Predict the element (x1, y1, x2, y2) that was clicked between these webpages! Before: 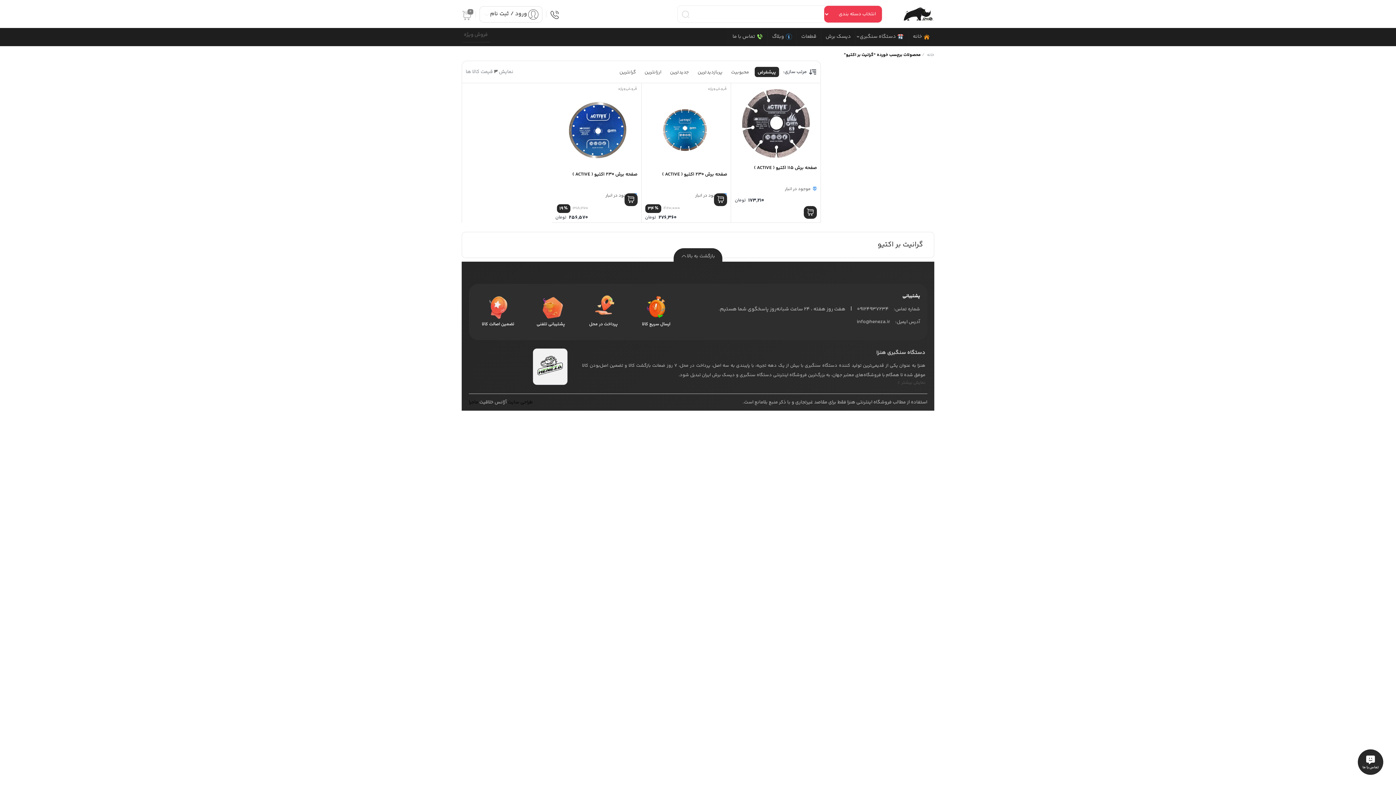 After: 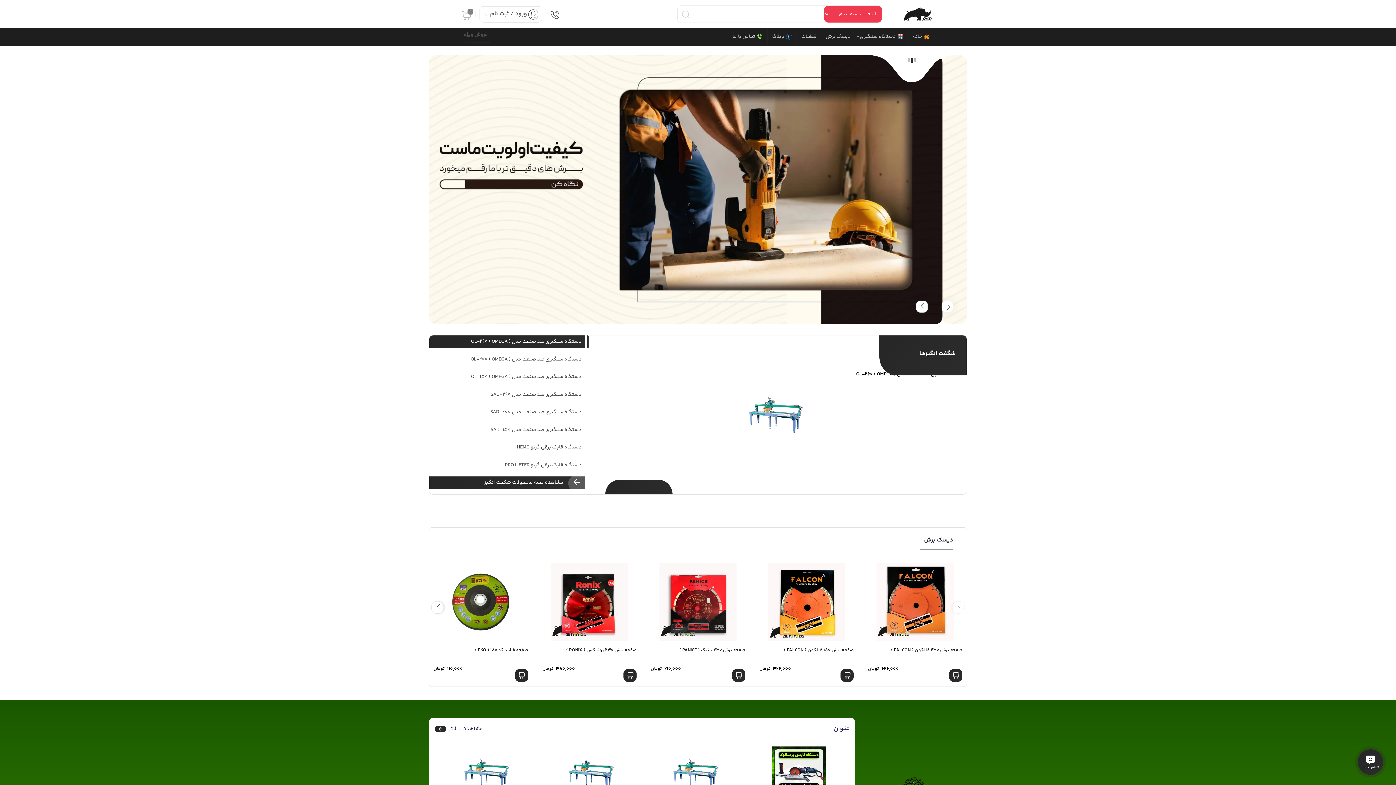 Action: bbox: (908, 29, 934, 44) label: خانه